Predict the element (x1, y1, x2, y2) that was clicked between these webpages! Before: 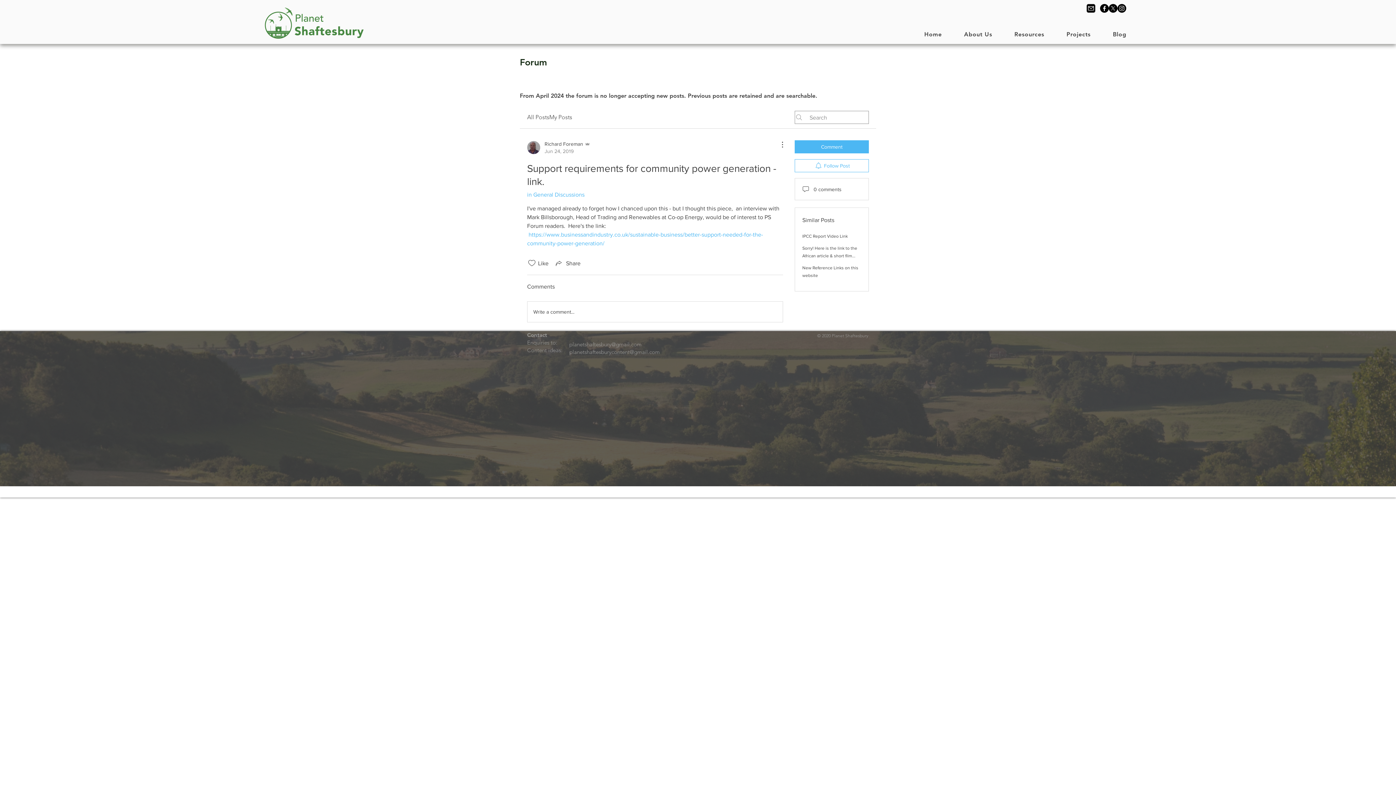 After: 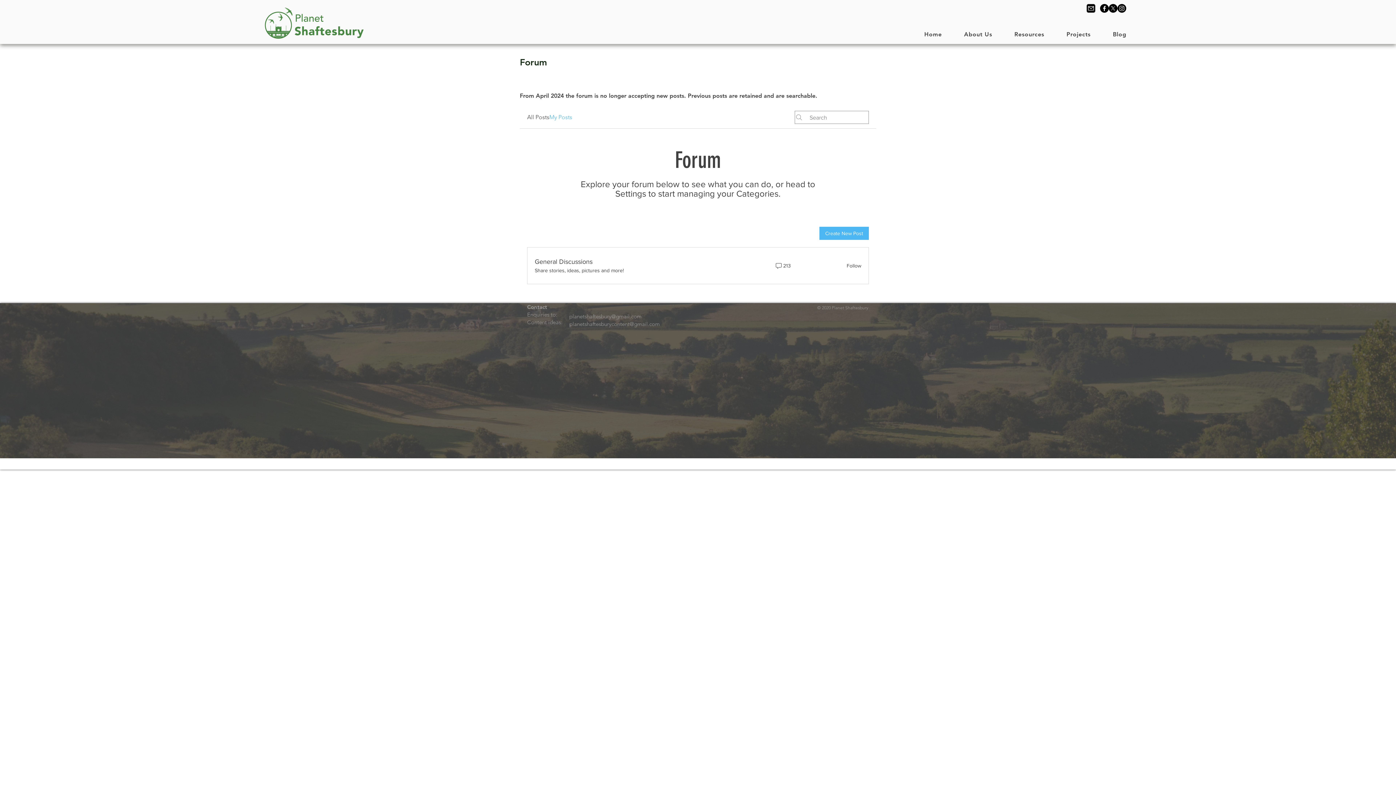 Action: bbox: (549, 113, 572, 121) label: My Posts